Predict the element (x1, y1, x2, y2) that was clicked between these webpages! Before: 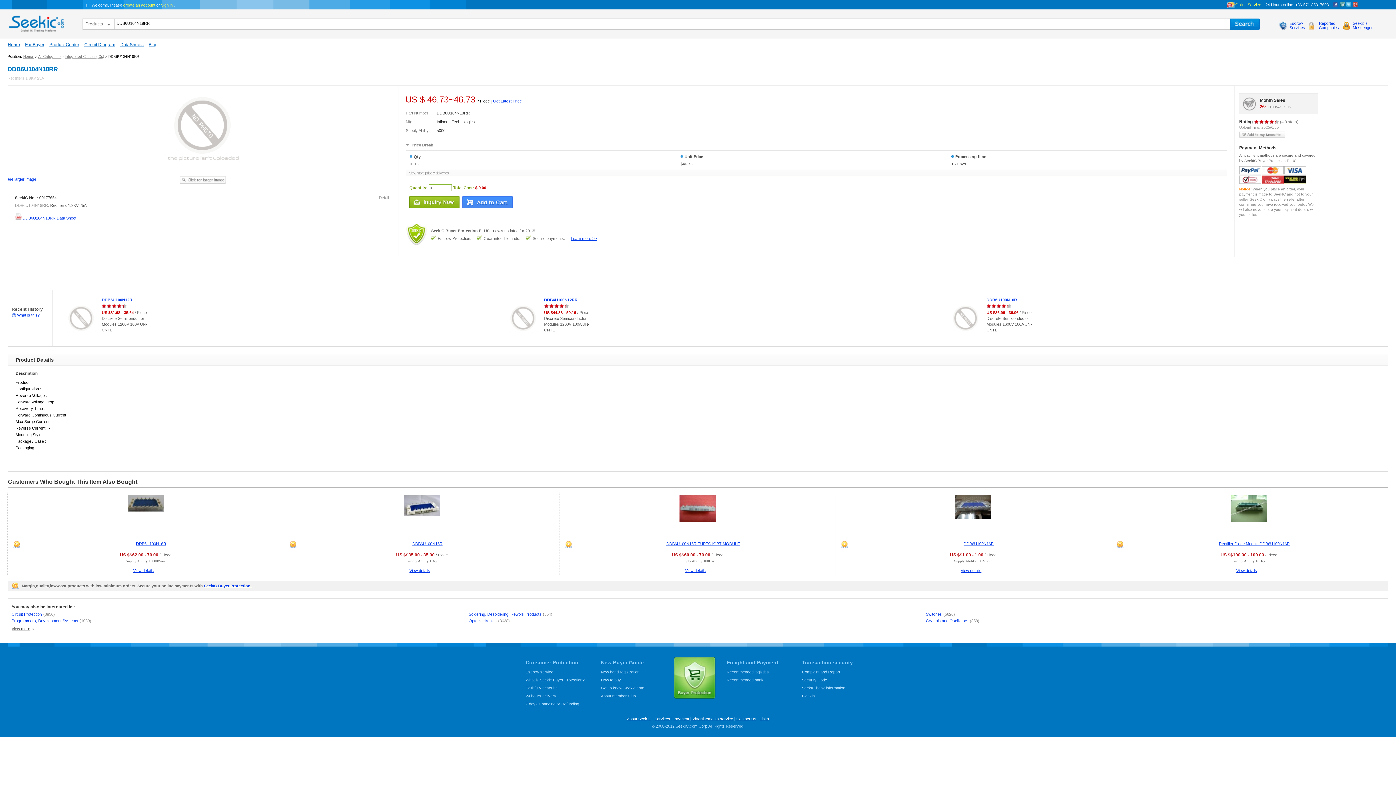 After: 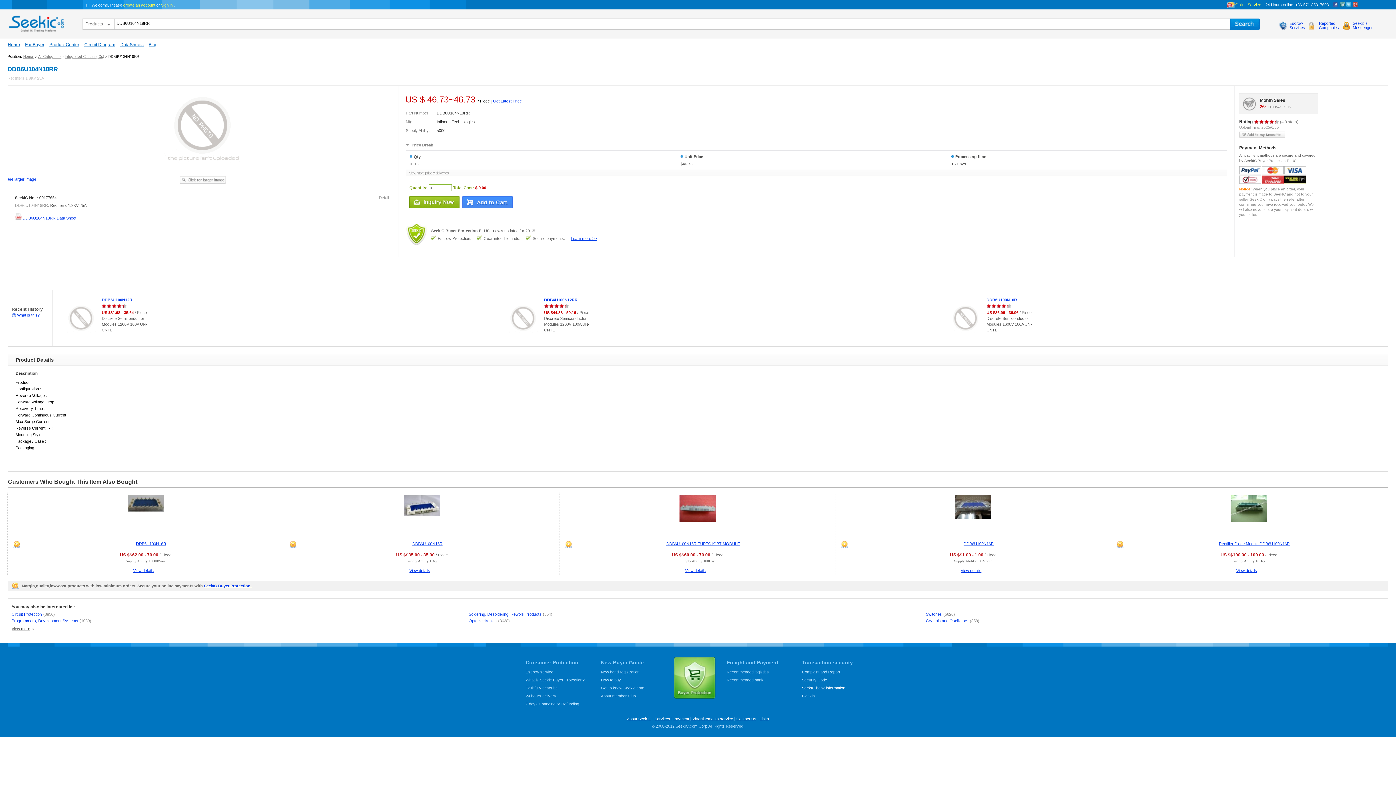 Action: label: SeekIC bank information bbox: (802, 686, 845, 690)